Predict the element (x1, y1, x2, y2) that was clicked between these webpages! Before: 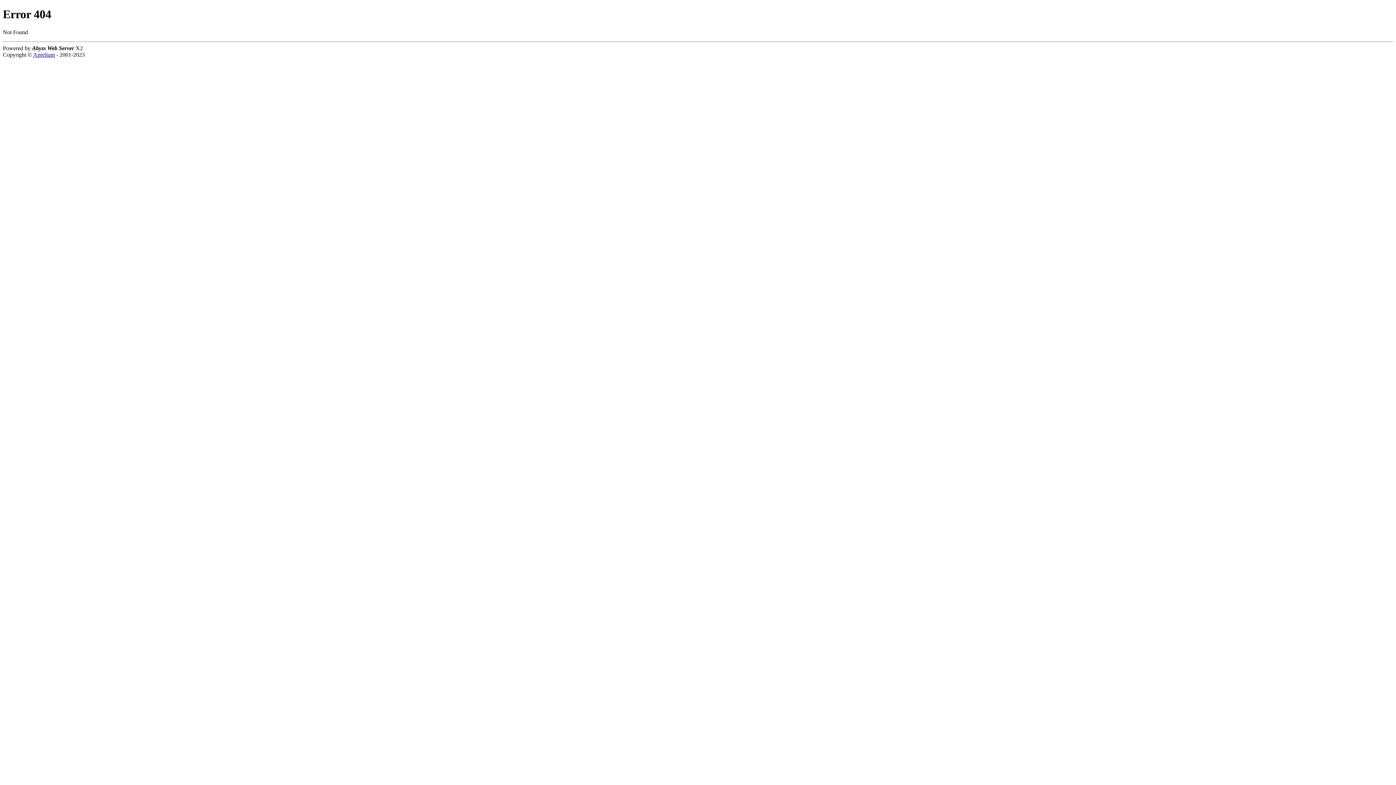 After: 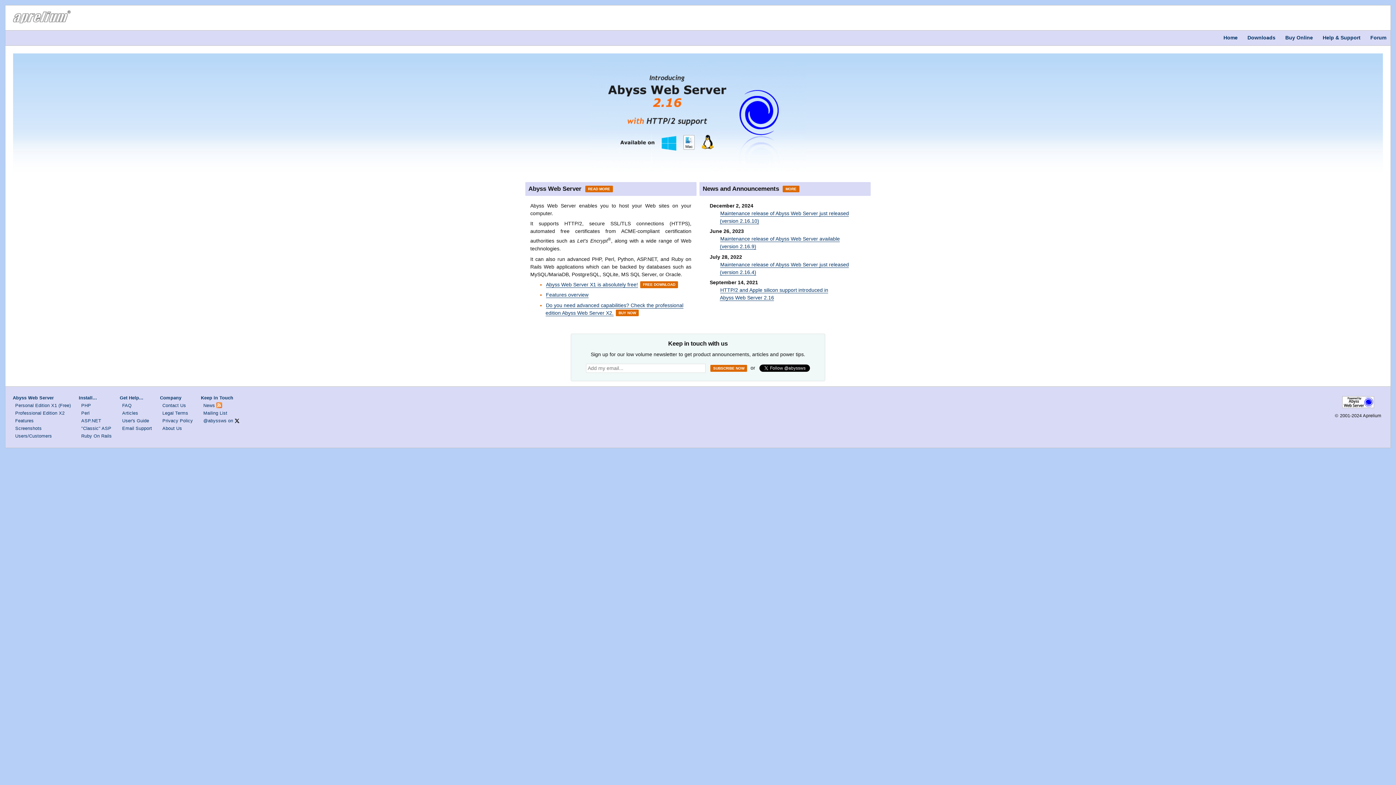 Action: label: Aprelium bbox: (33, 51, 54, 57)